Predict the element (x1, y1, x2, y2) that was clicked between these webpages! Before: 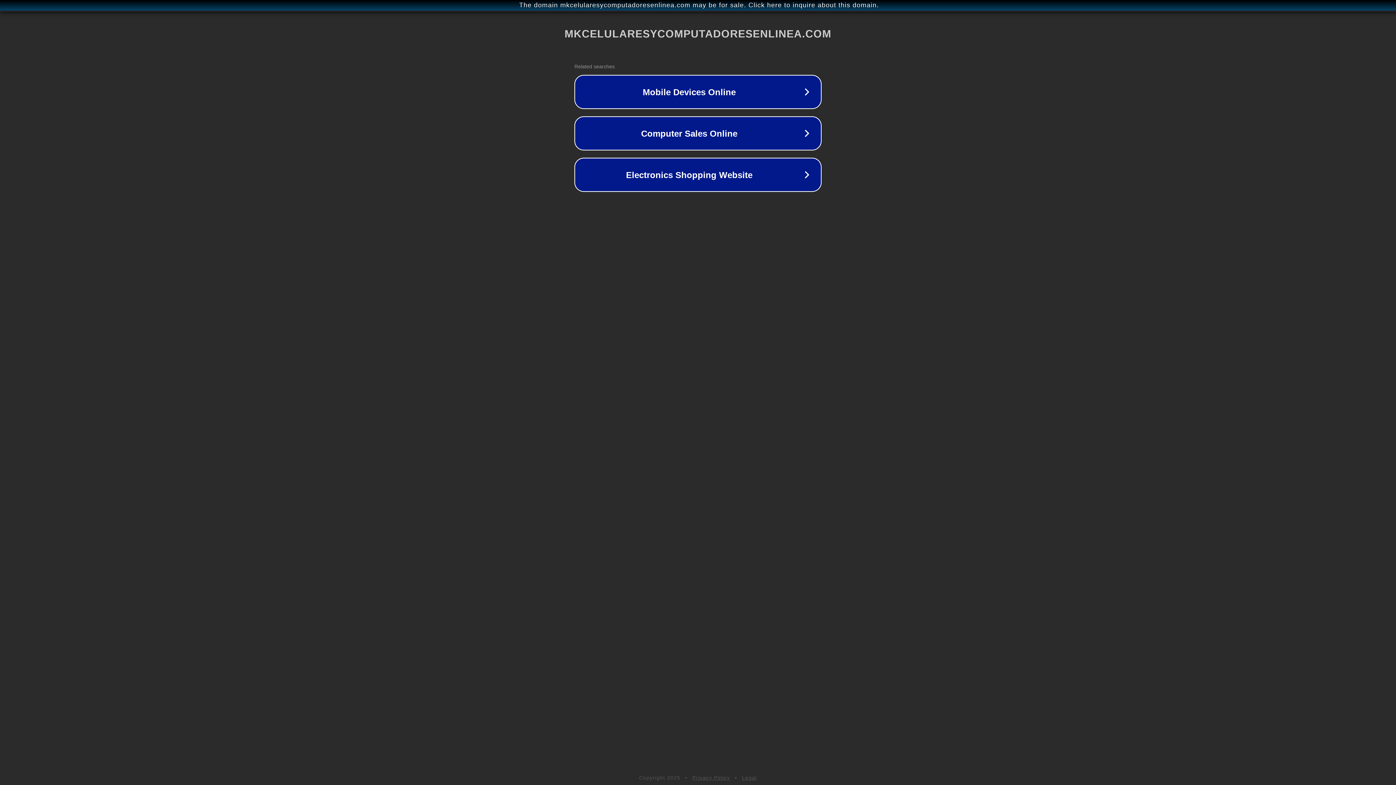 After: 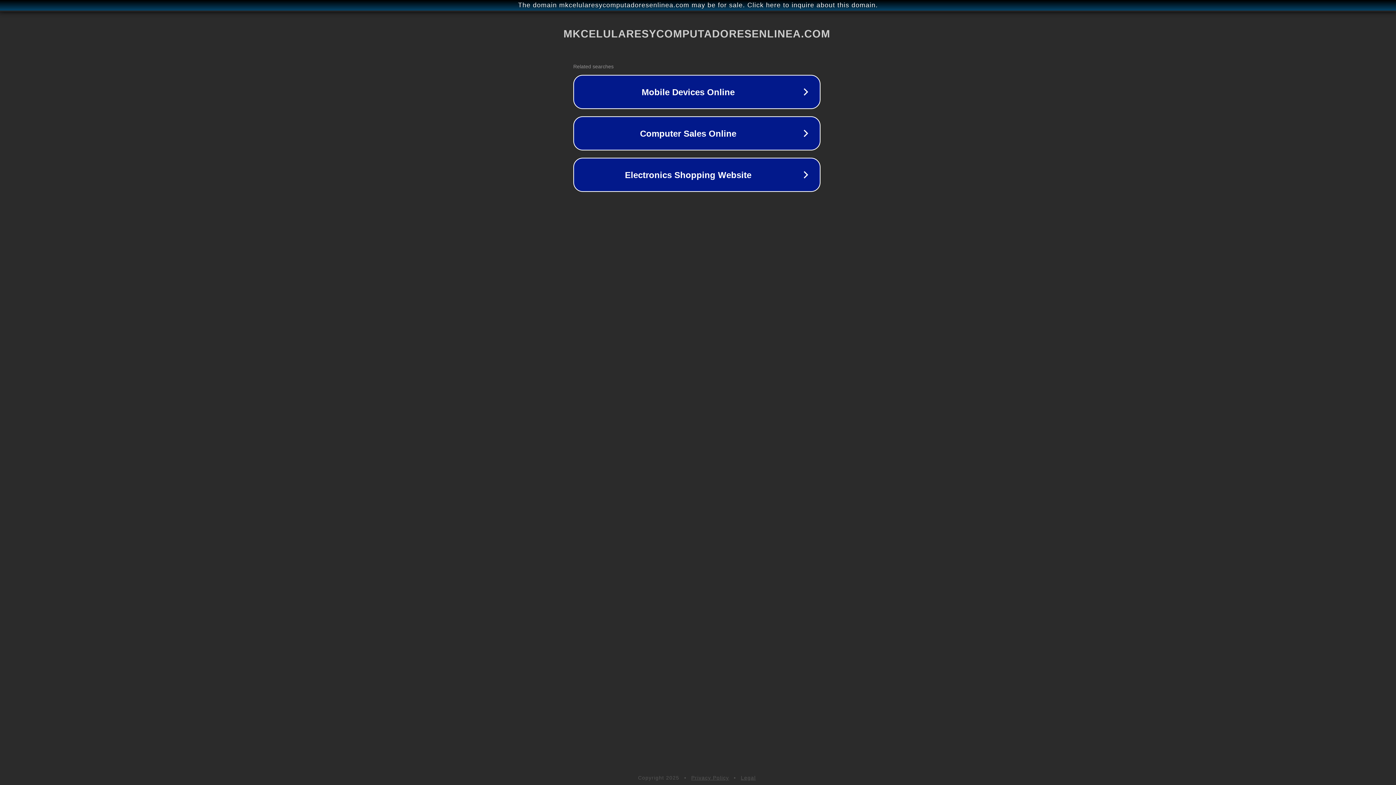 Action: bbox: (1, 1, 1397, 9) label: The domain mkcelularesycomputadoresenlinea.com may be for sale. Click here to inquire about this domain.